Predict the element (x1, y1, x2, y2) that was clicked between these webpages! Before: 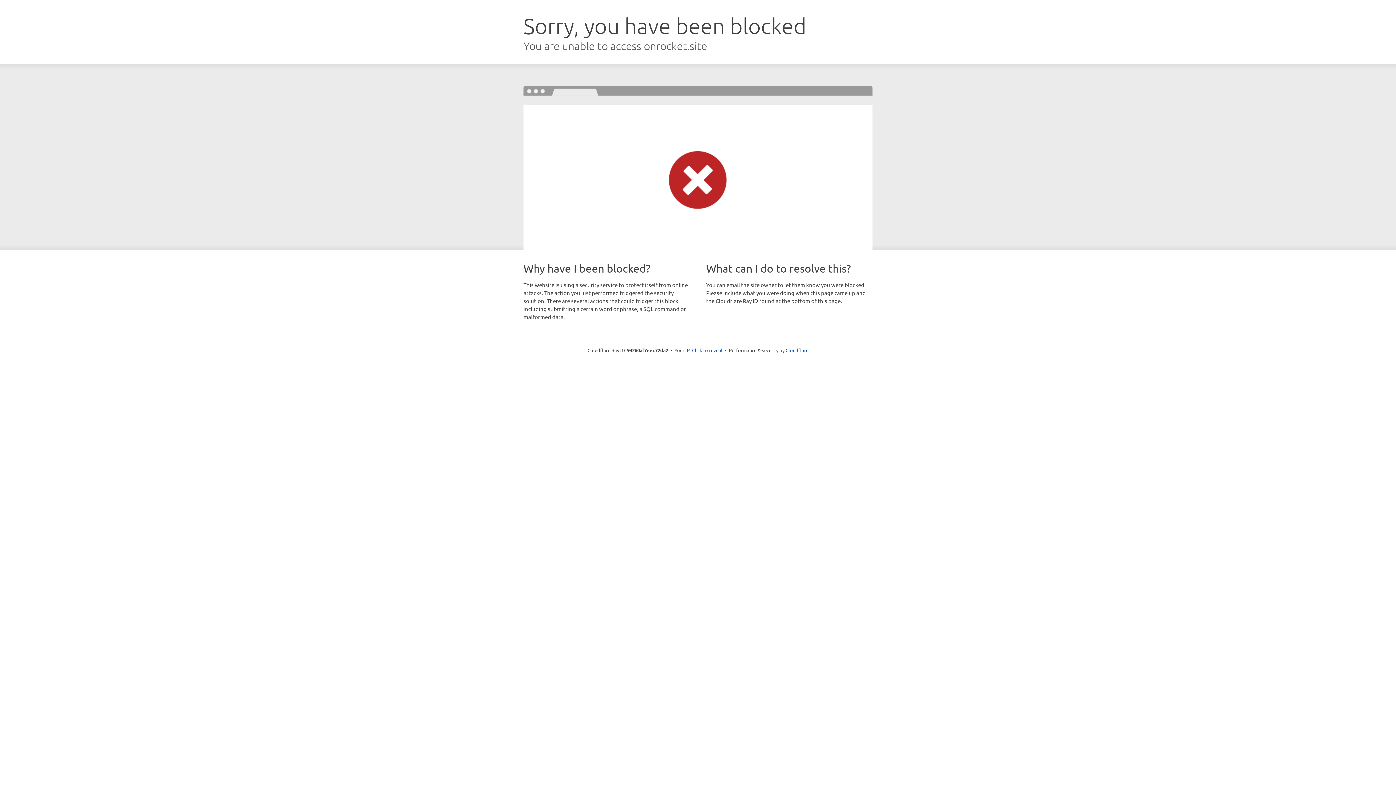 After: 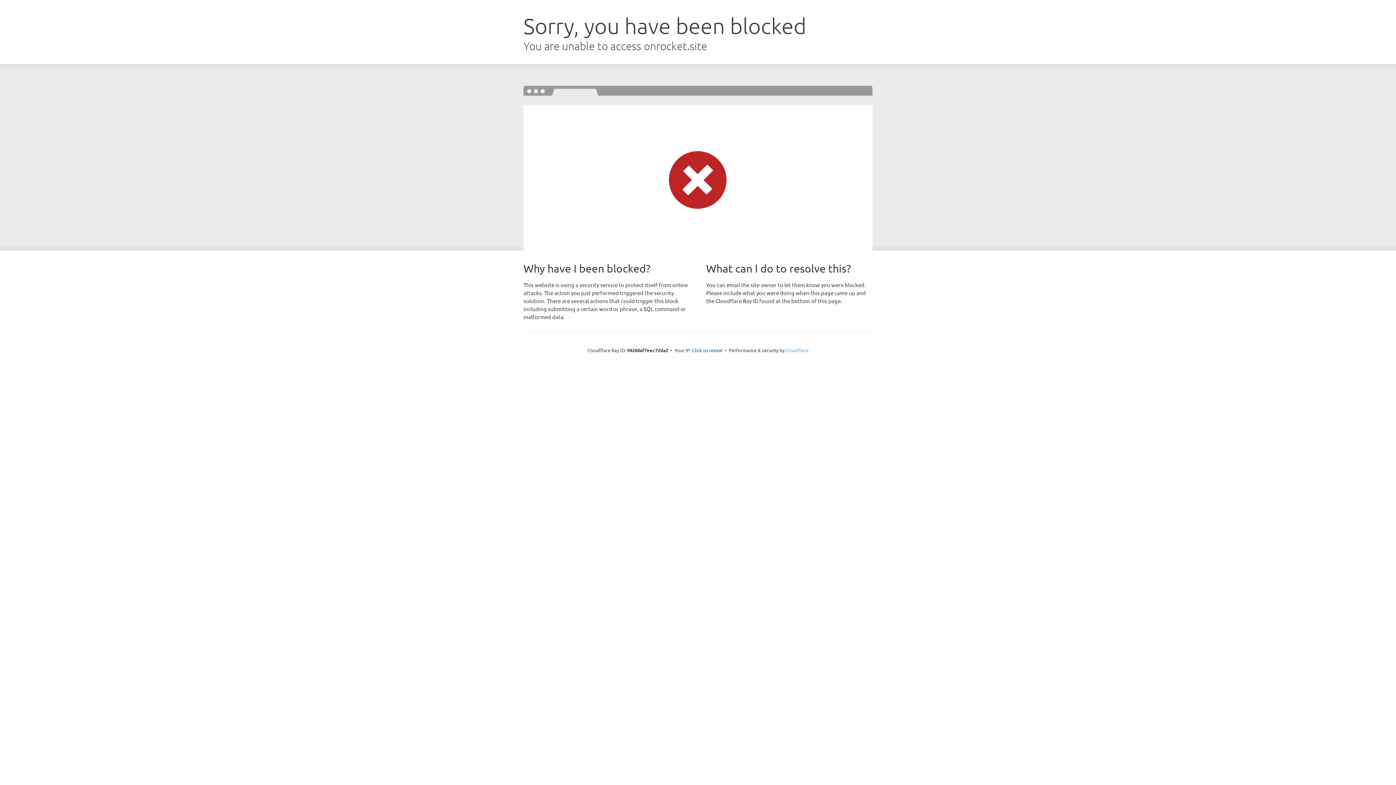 Action: label: Cloudflare bbox: (785, 347, 808, 353)